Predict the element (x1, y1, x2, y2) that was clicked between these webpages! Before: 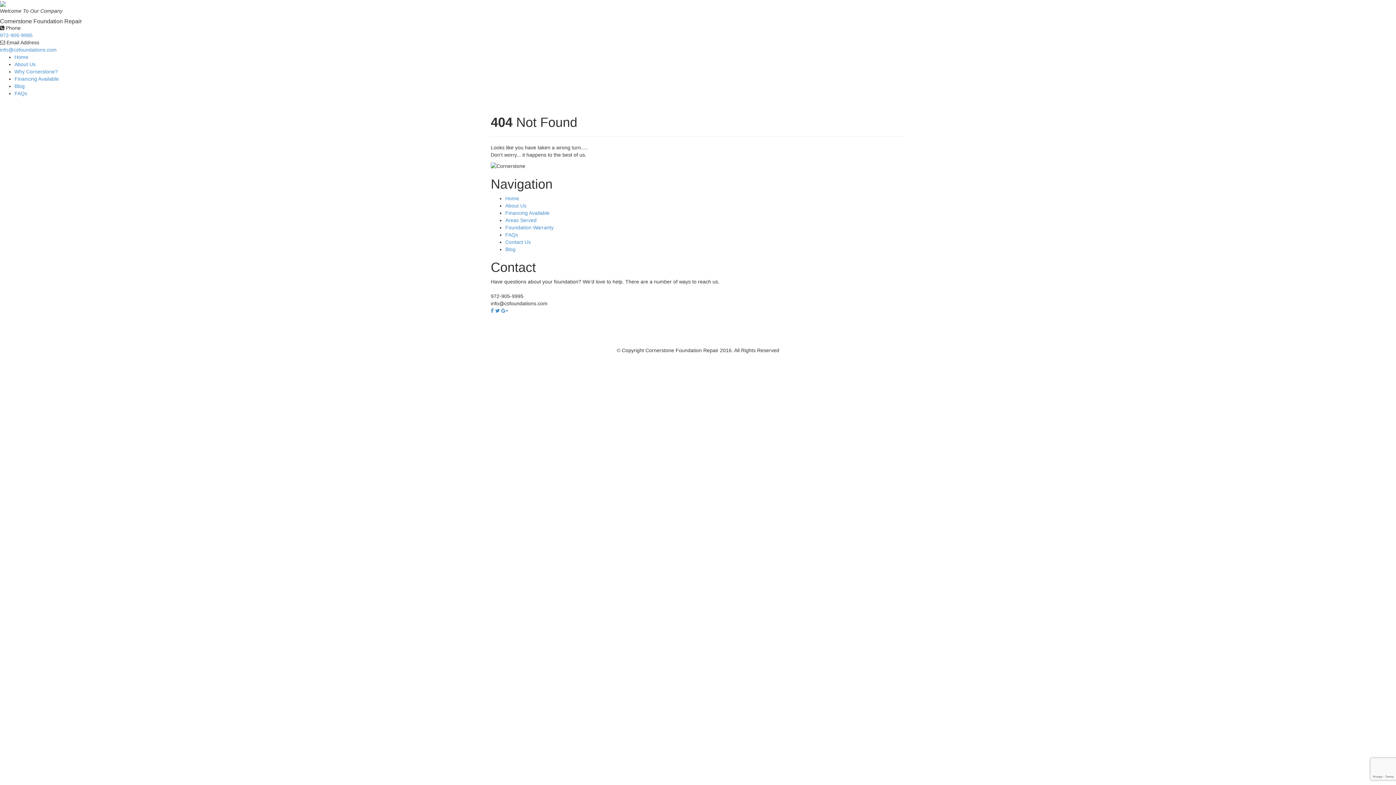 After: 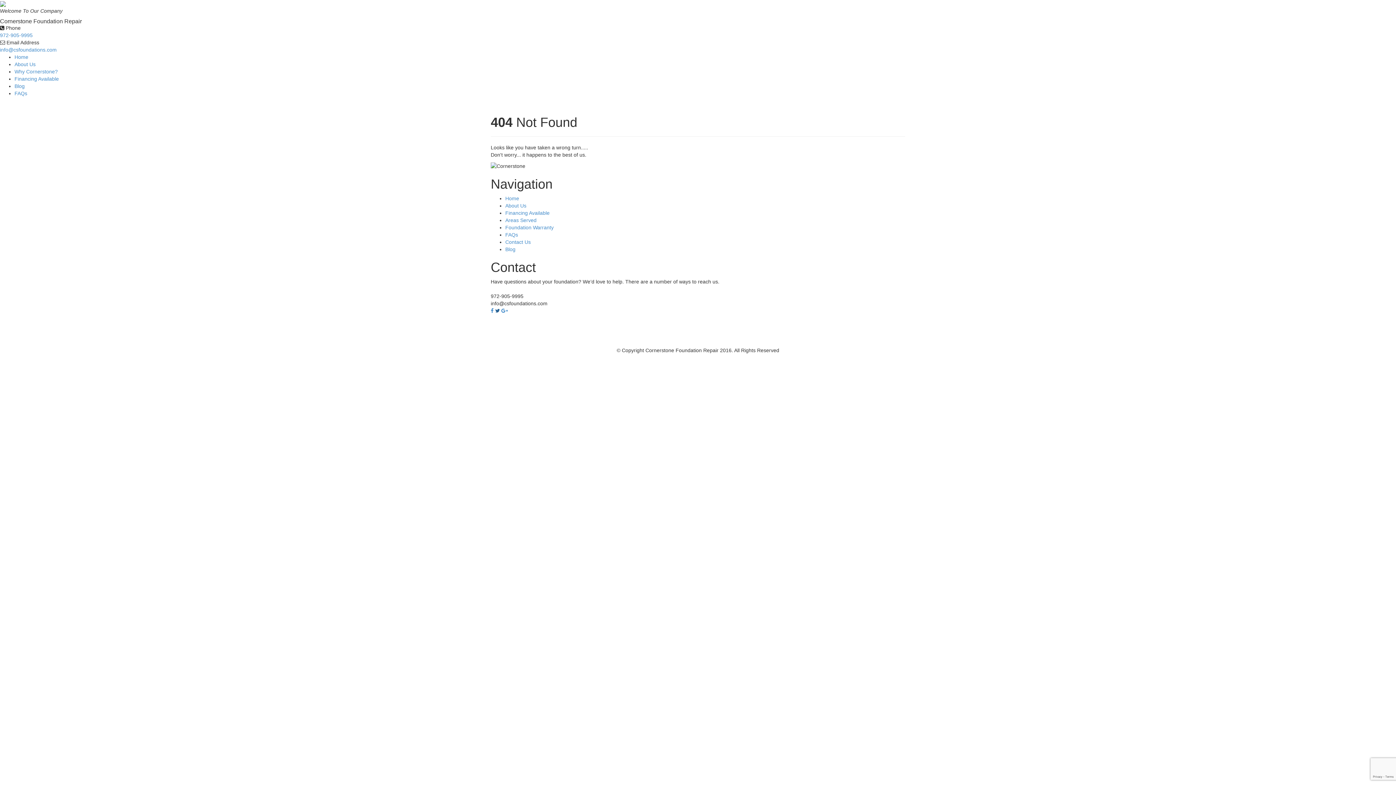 Action: bbox: (495, 308, 500, 313)